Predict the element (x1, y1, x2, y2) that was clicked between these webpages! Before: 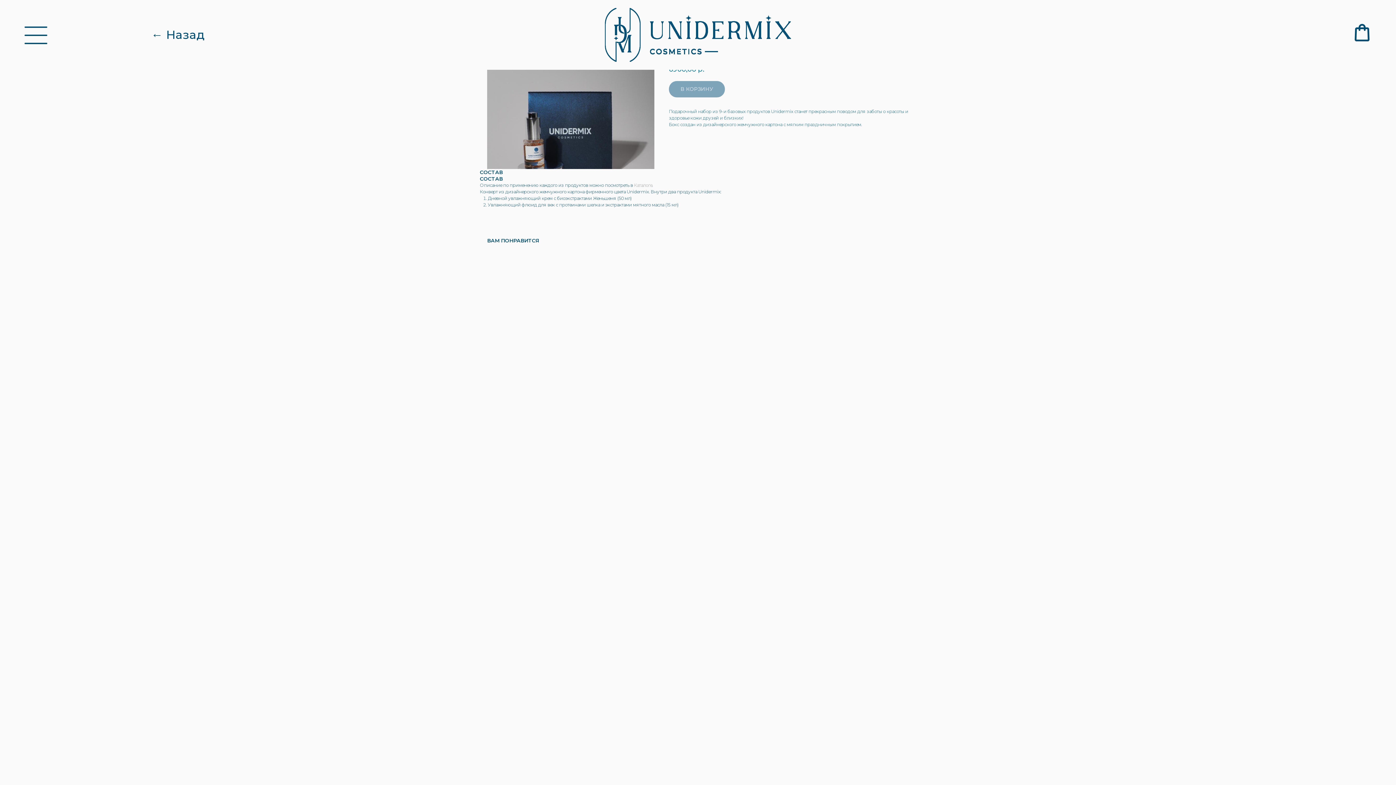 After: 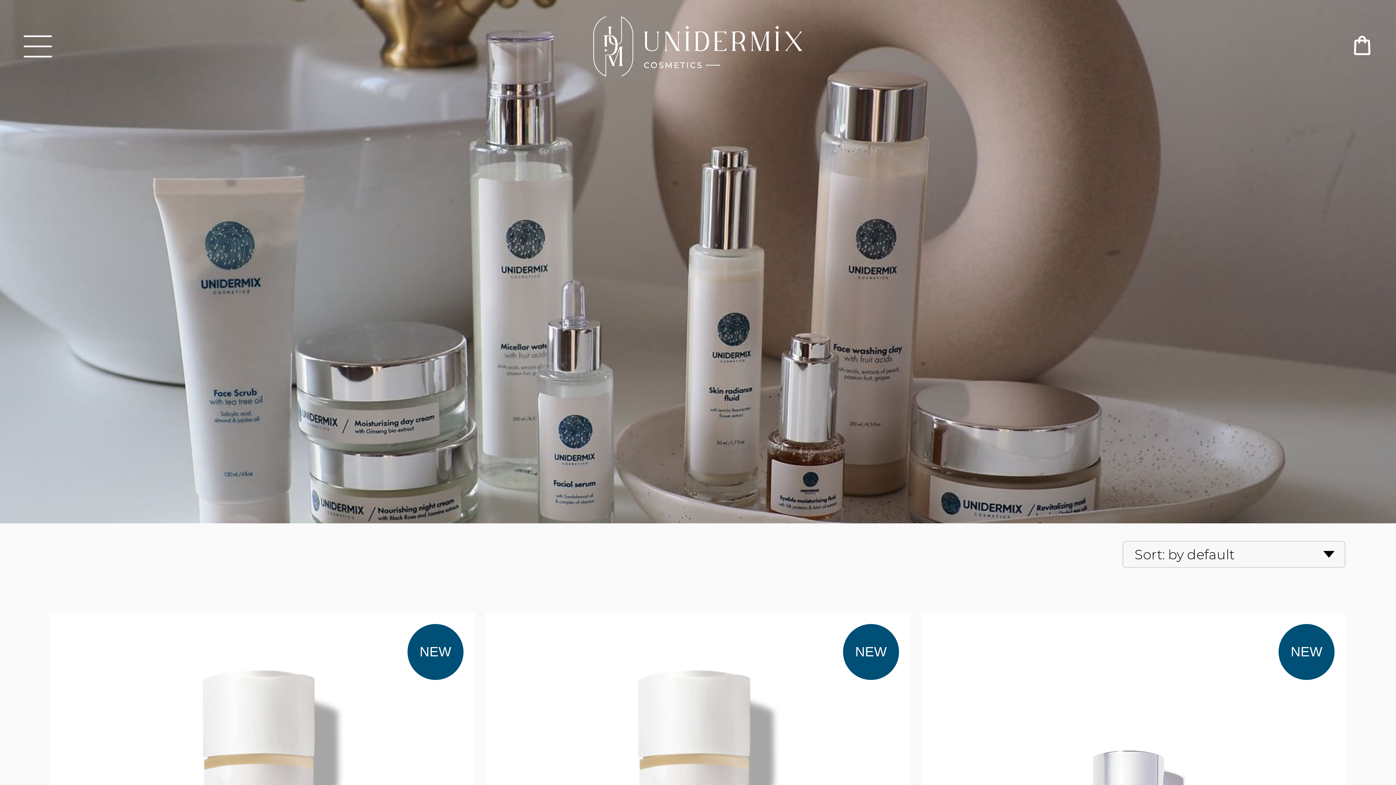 Action: label: Каталоге bbox: (634, 182, 652, 188)